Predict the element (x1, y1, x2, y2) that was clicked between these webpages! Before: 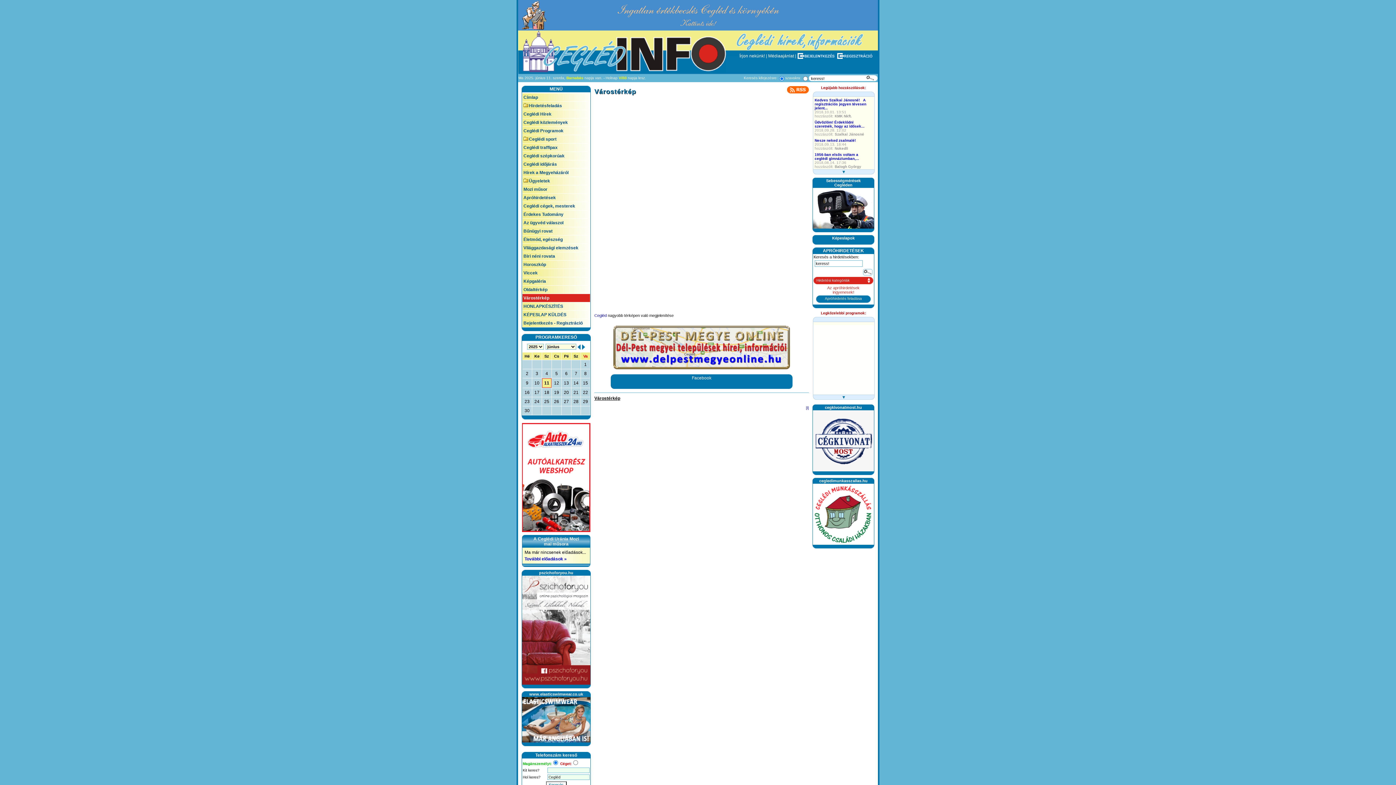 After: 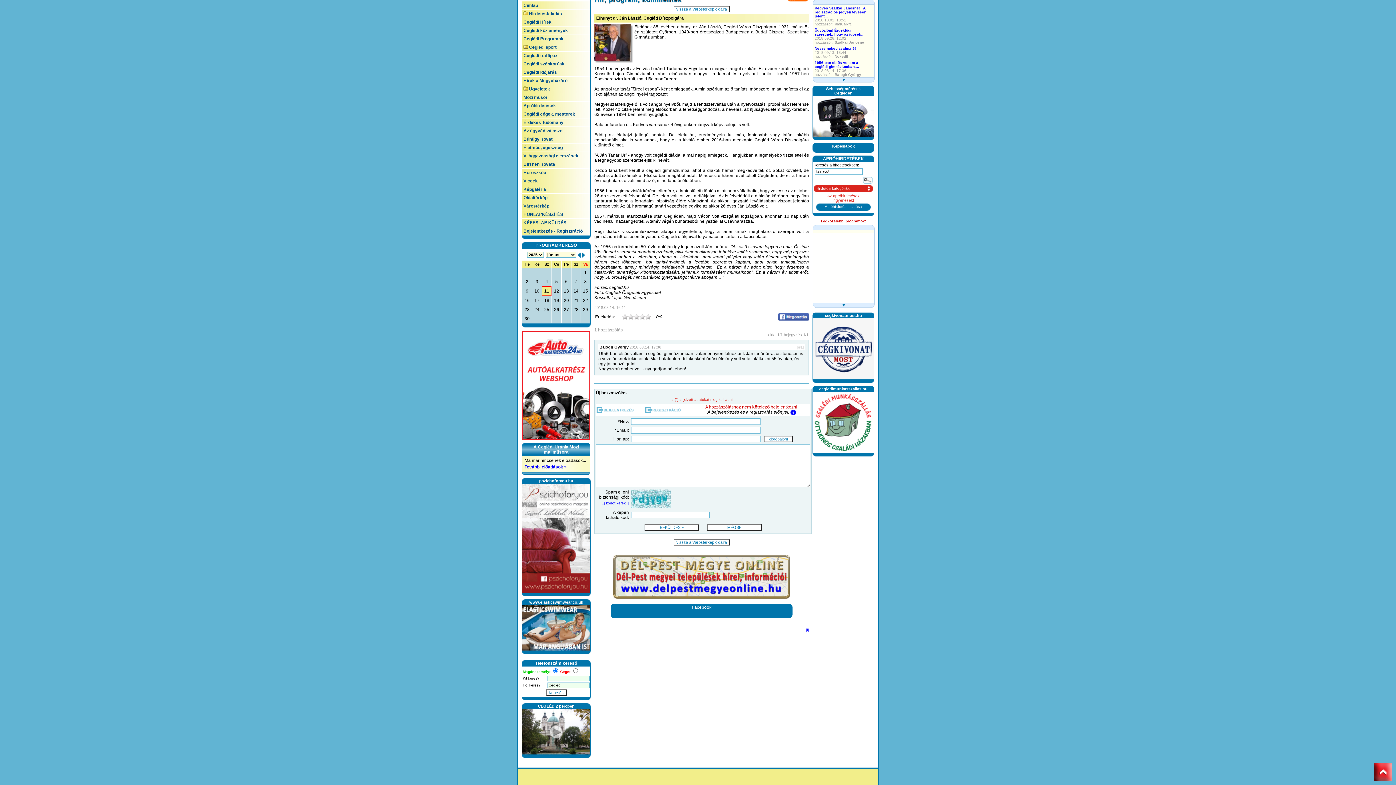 Action: label: 1956-ban elsős voltam a ceglédi gimnáziumban,... bbox: (814, 152, 859, 160)